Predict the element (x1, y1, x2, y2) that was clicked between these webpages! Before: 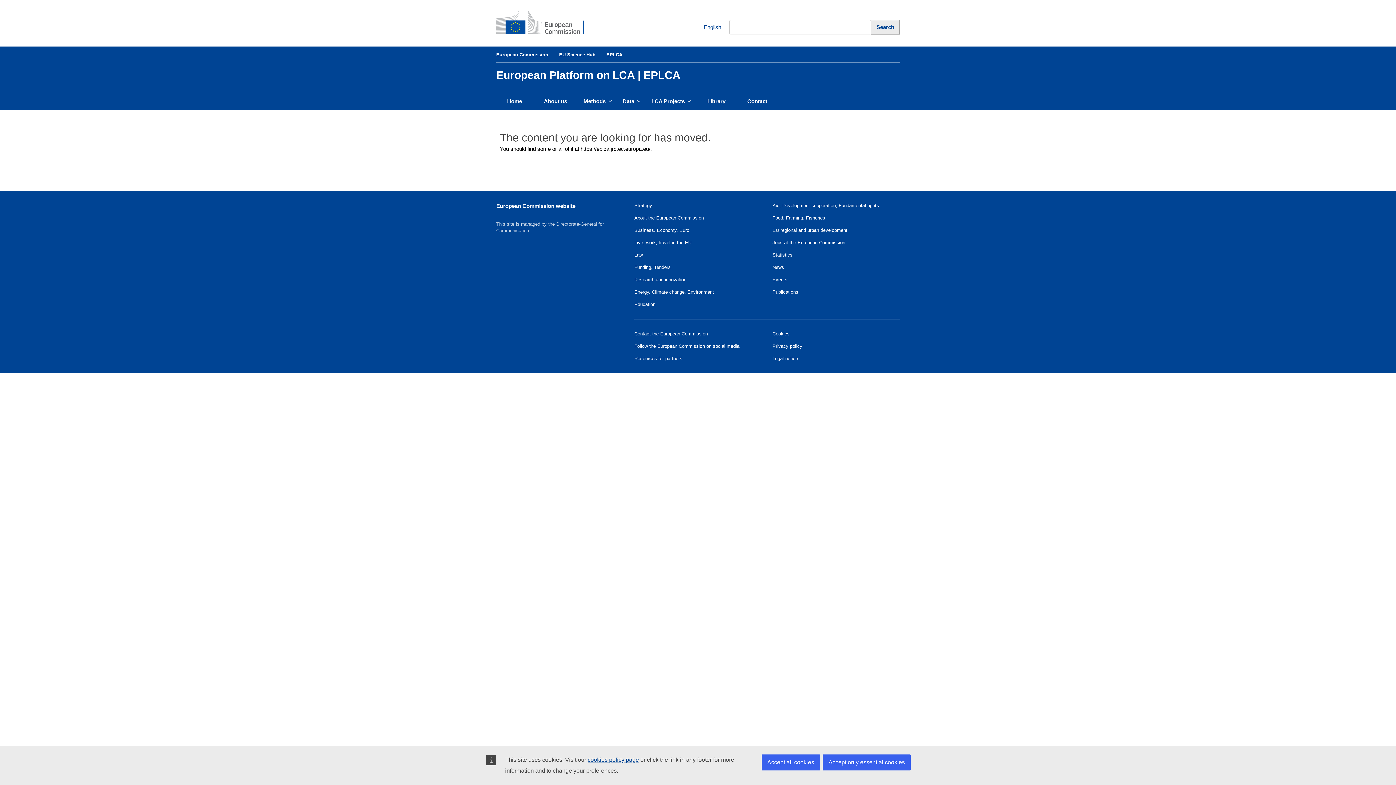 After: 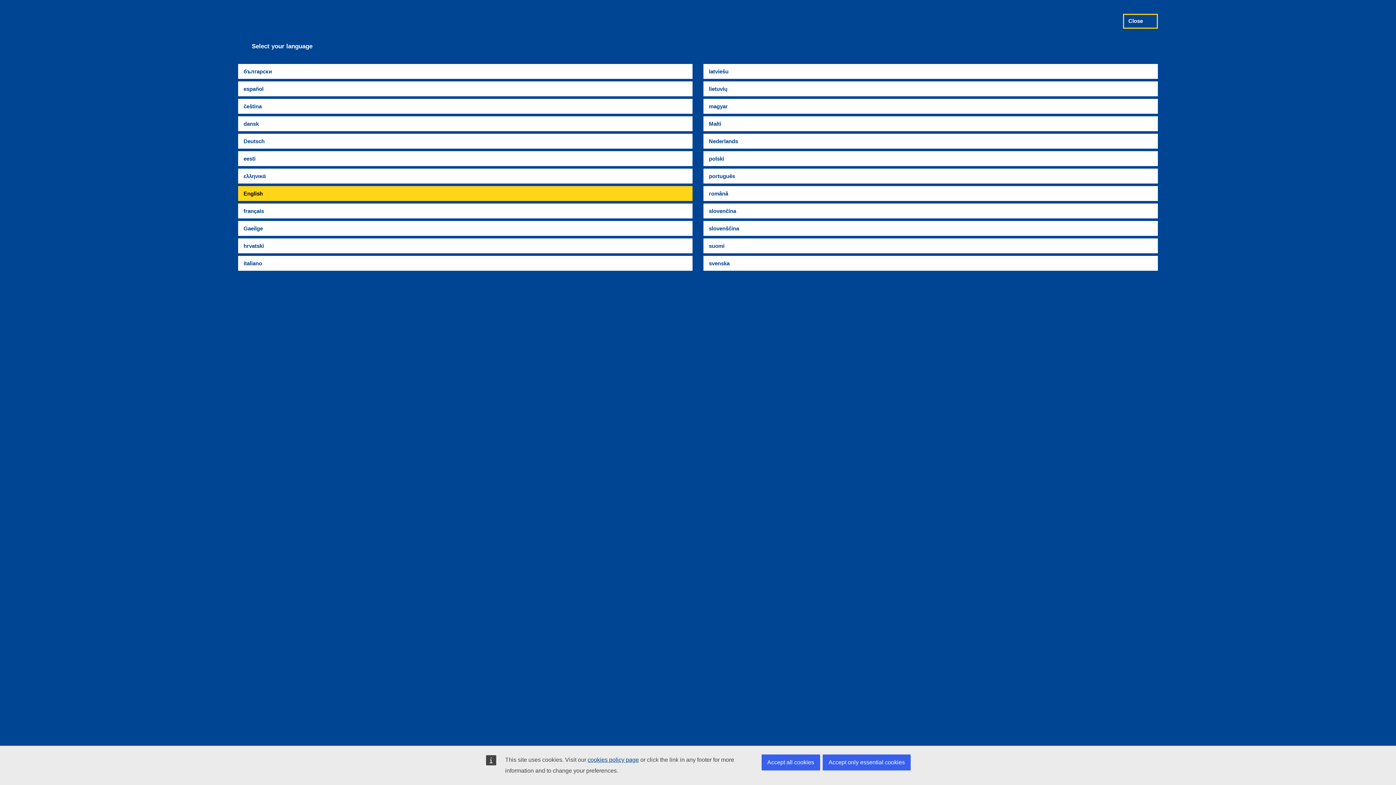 Action: bbox: (688, 19, 725, 35) label: EN
English